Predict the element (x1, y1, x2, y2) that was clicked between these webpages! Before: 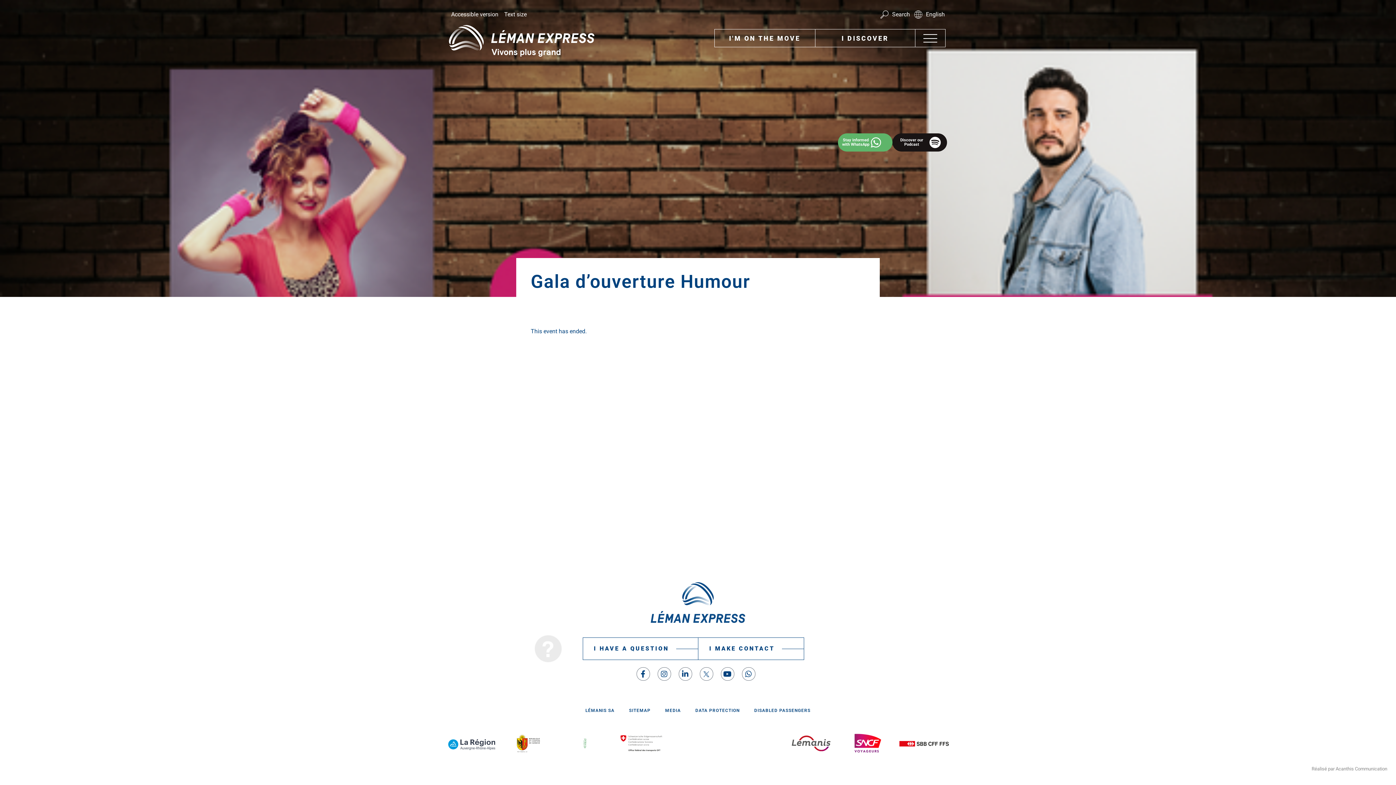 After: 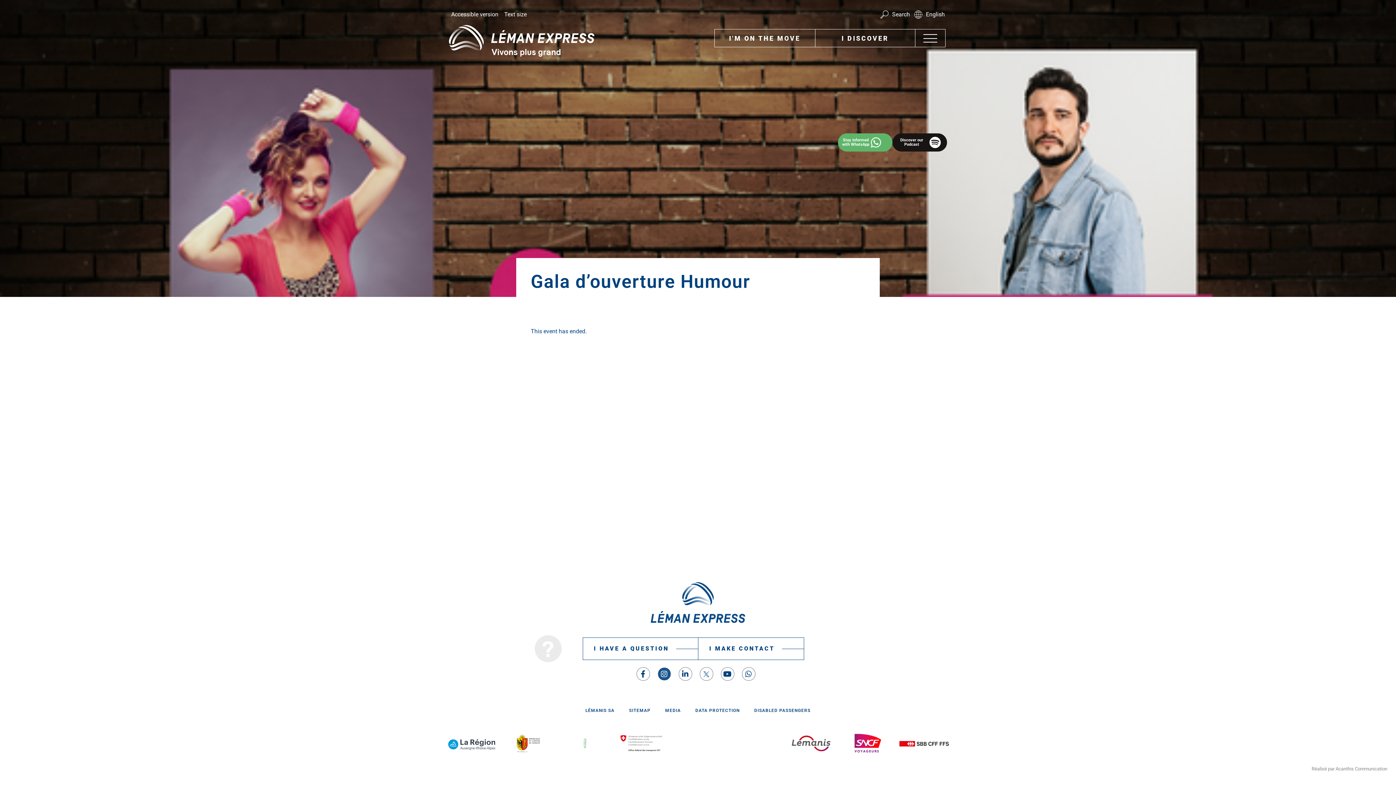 Action: label: Instagram bbox: (657, 667, 671, 681)